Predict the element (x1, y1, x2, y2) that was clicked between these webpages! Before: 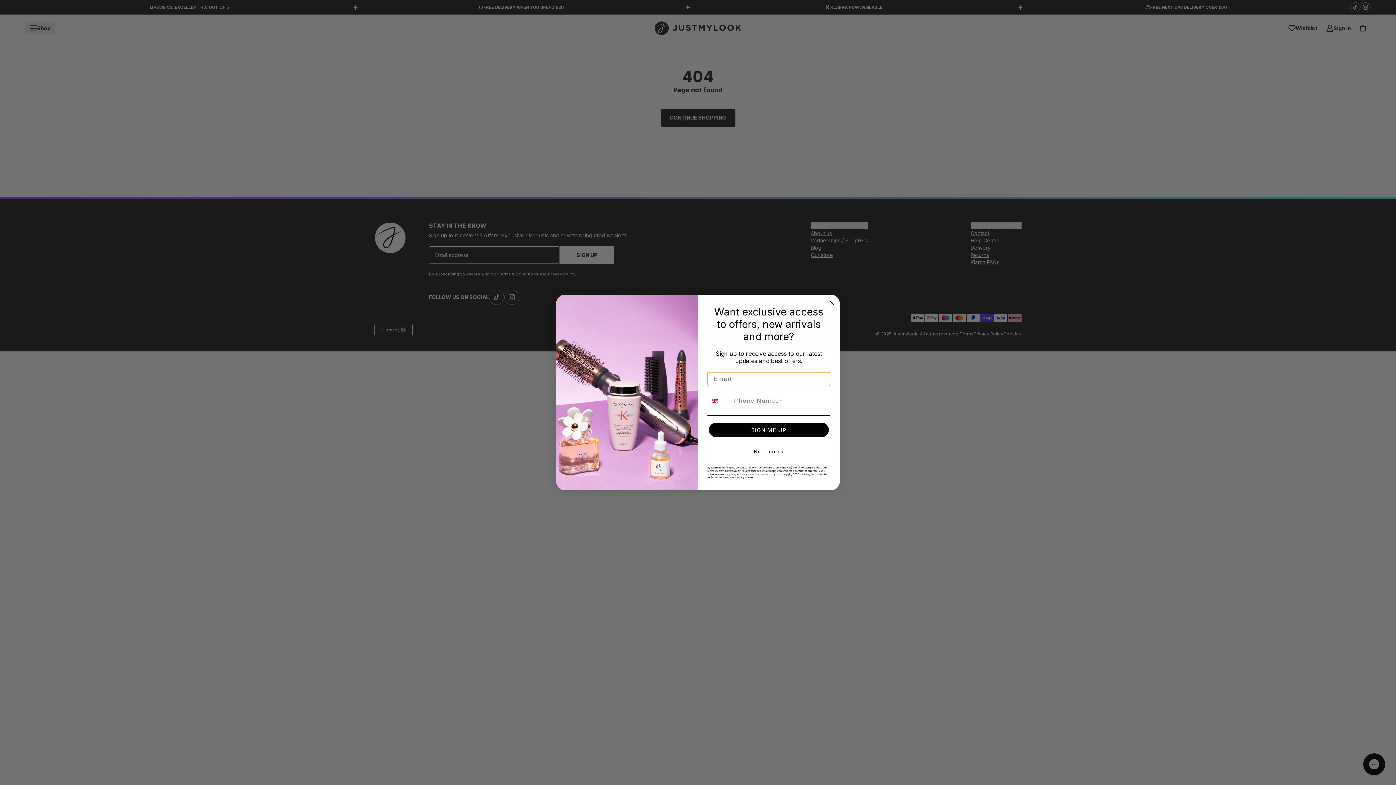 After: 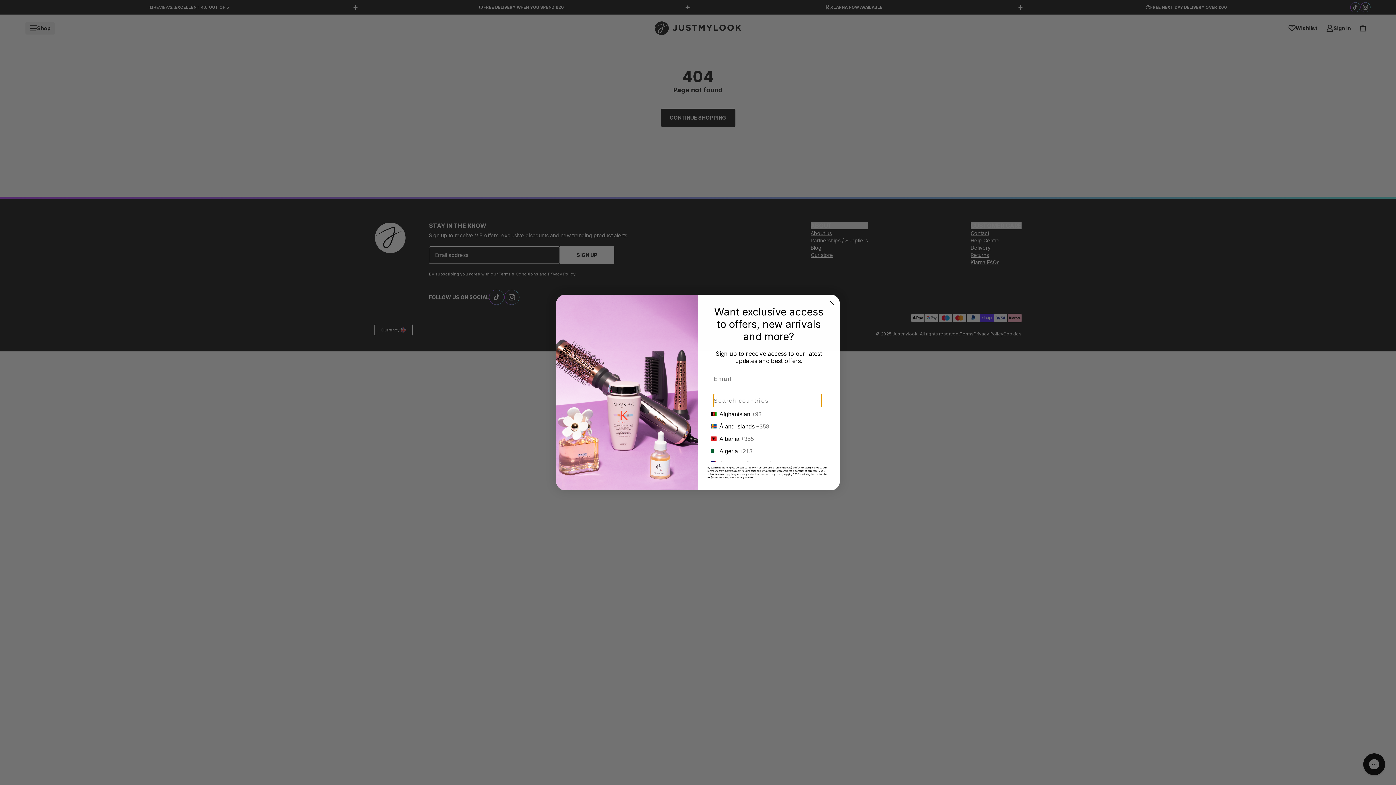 Action: label: Search Countries bbox: (708, 394, 730, 407)